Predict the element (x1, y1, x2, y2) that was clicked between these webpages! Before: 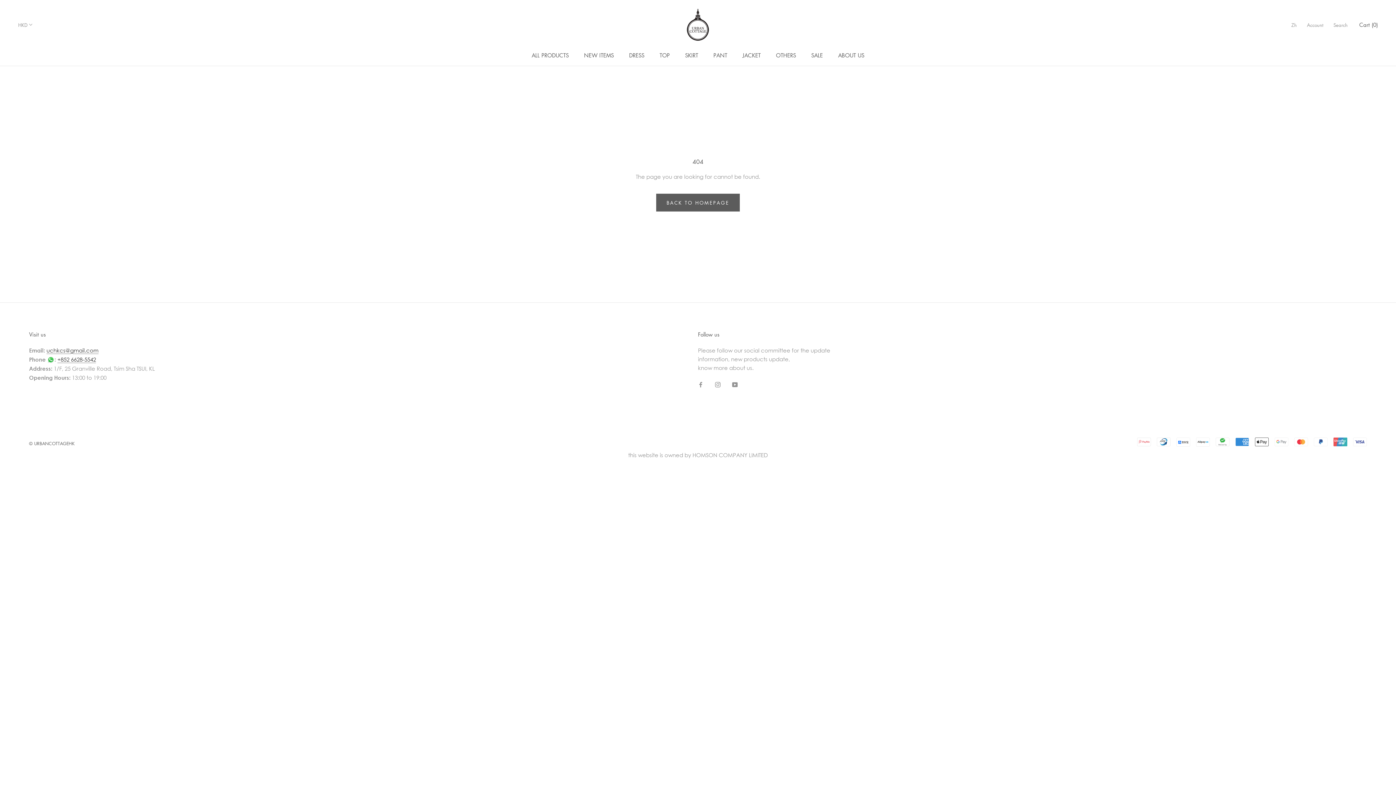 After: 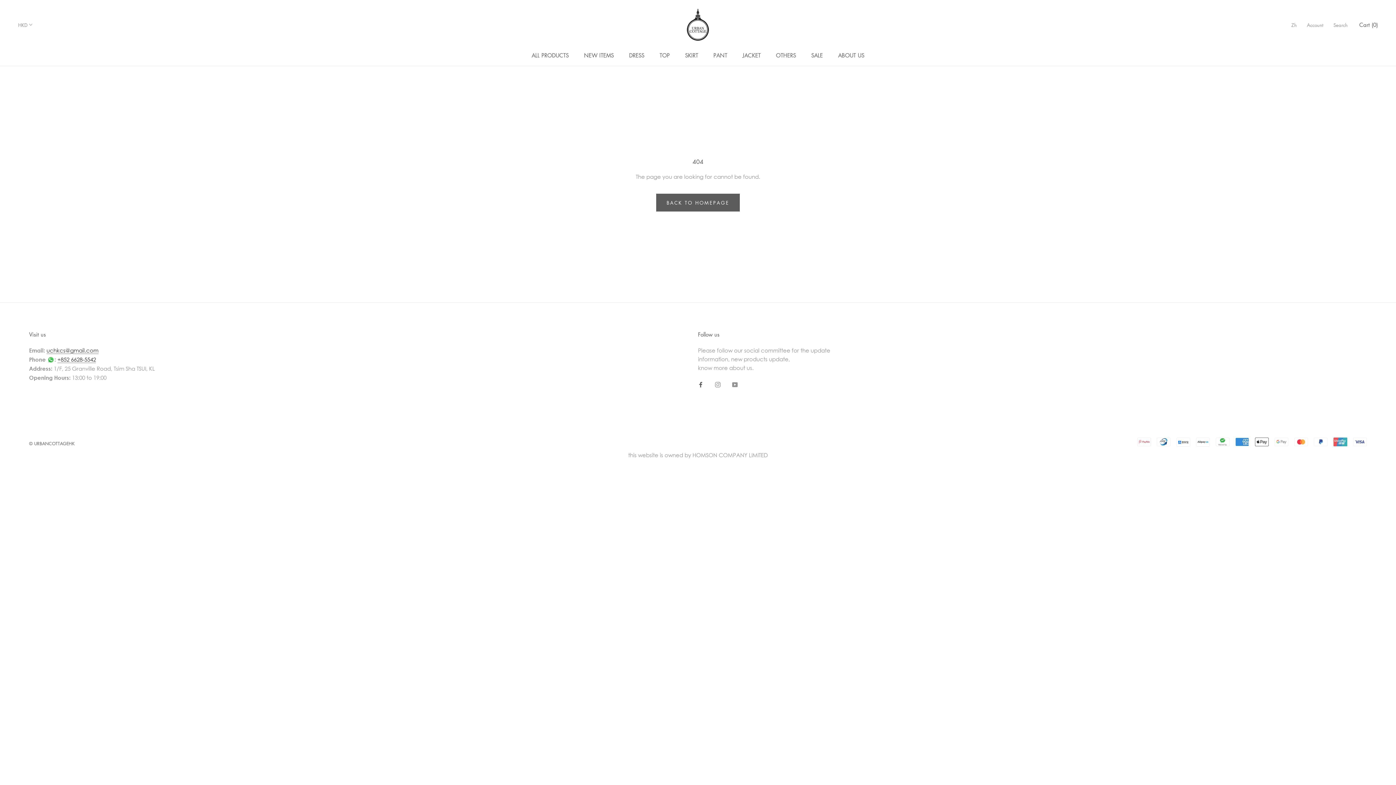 Action: bbox: (698, 379, 703, 388) label: Facebook